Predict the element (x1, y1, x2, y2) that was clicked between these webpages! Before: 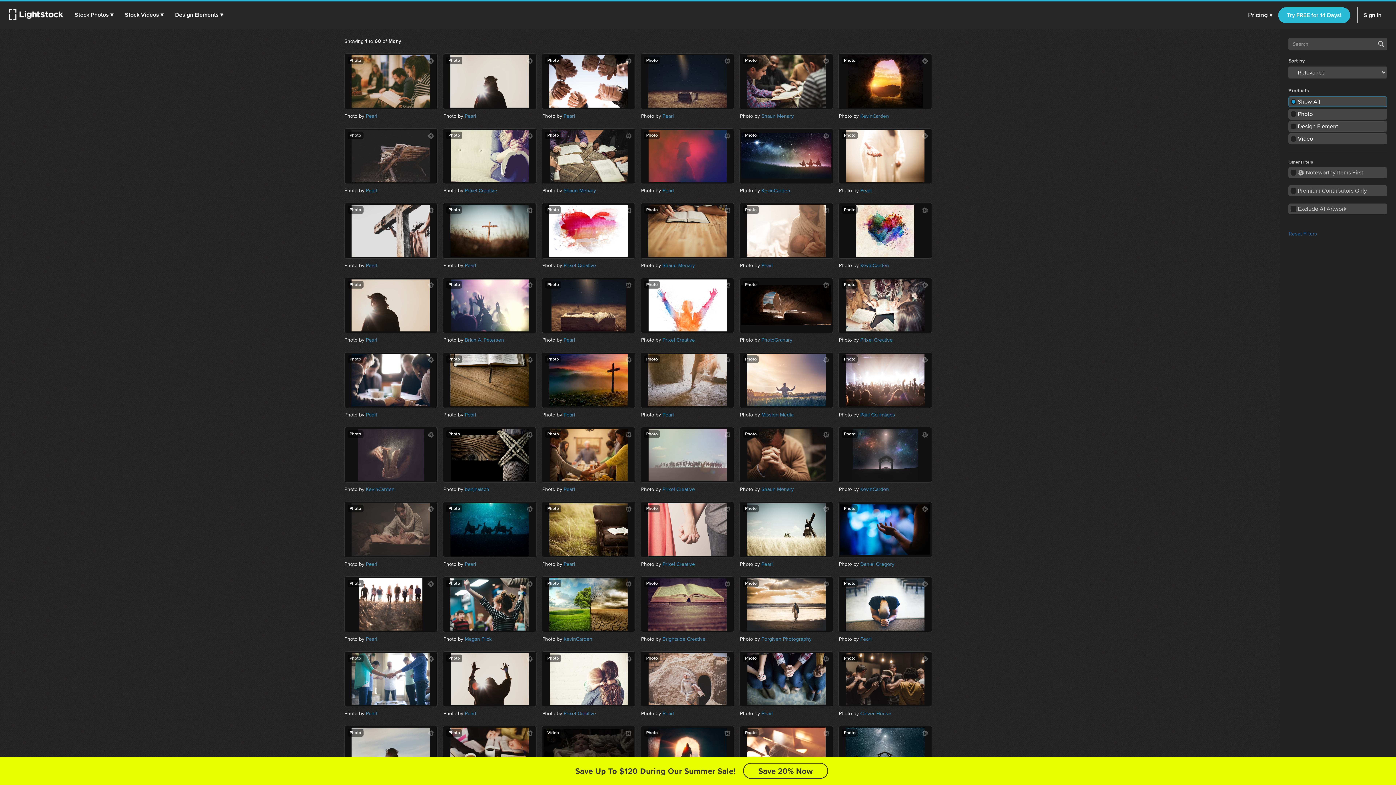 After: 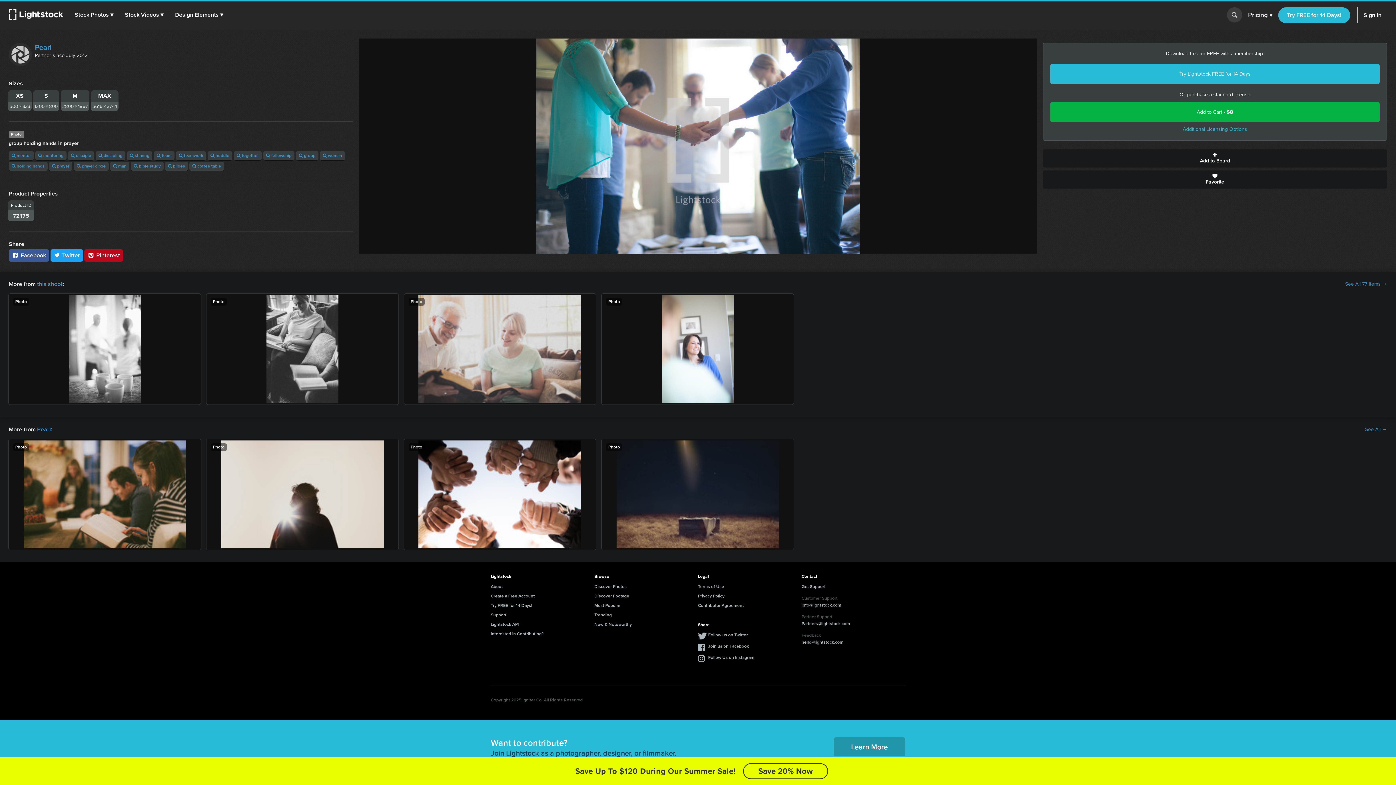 Action: bbox: (344, 651, 437, 706)